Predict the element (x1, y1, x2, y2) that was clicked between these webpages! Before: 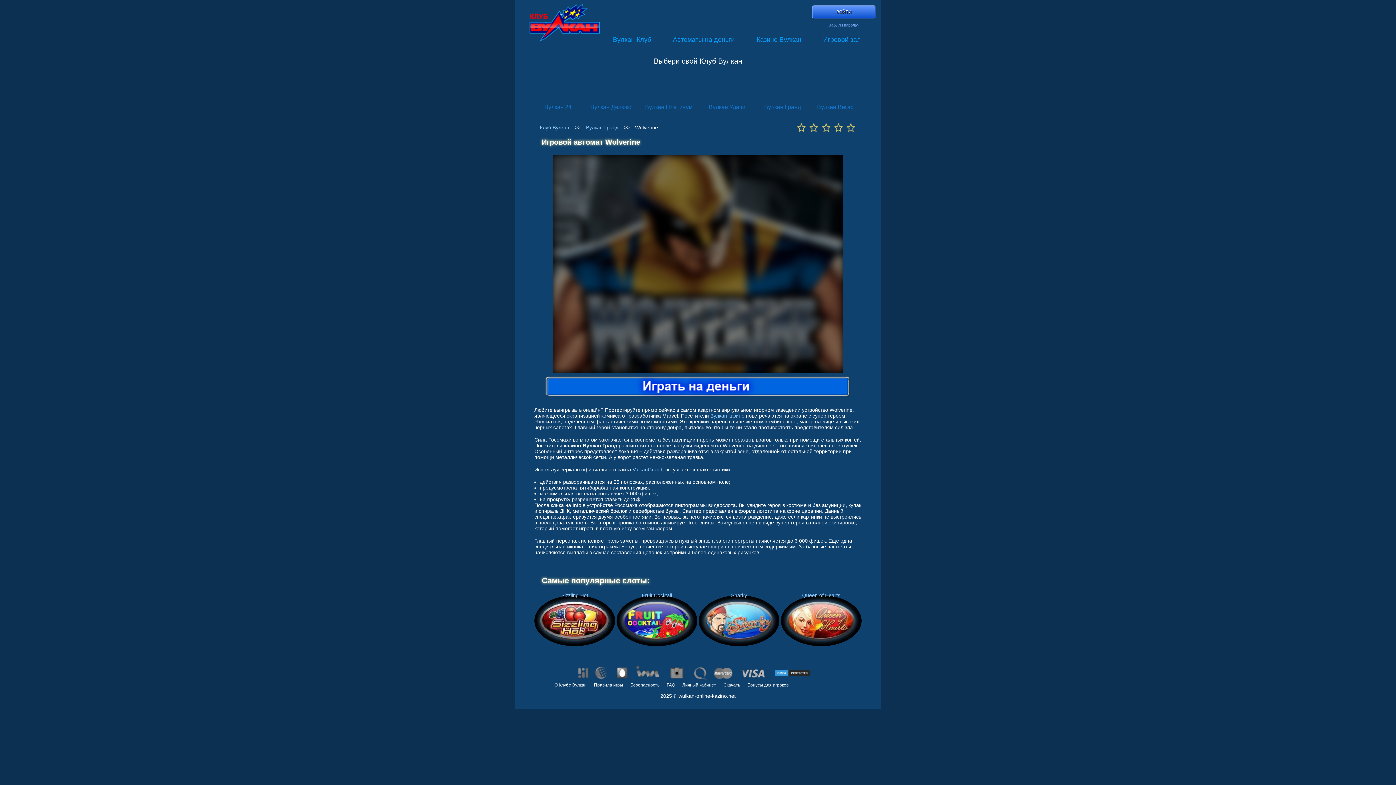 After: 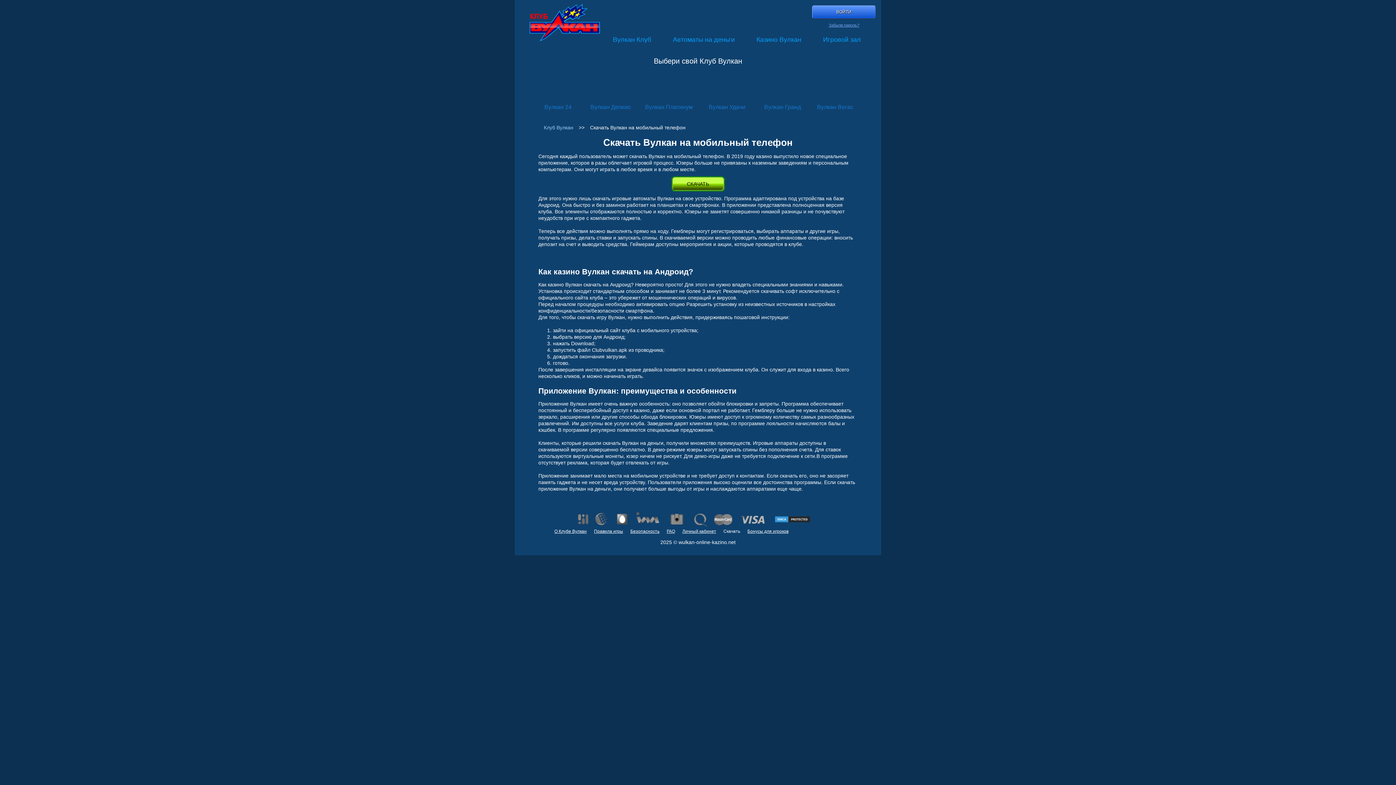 Action: label: Cкачать bbox: (723, 682, 740, 687)